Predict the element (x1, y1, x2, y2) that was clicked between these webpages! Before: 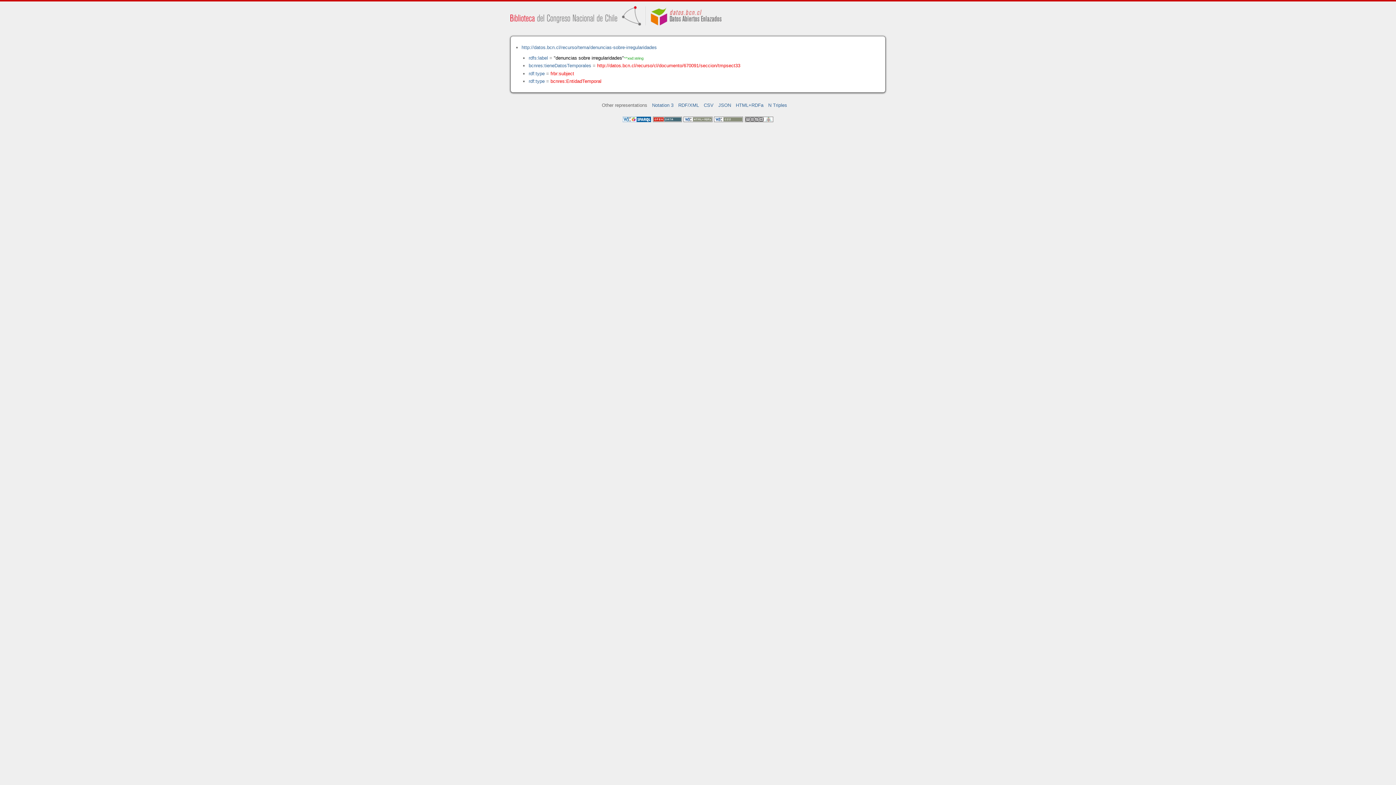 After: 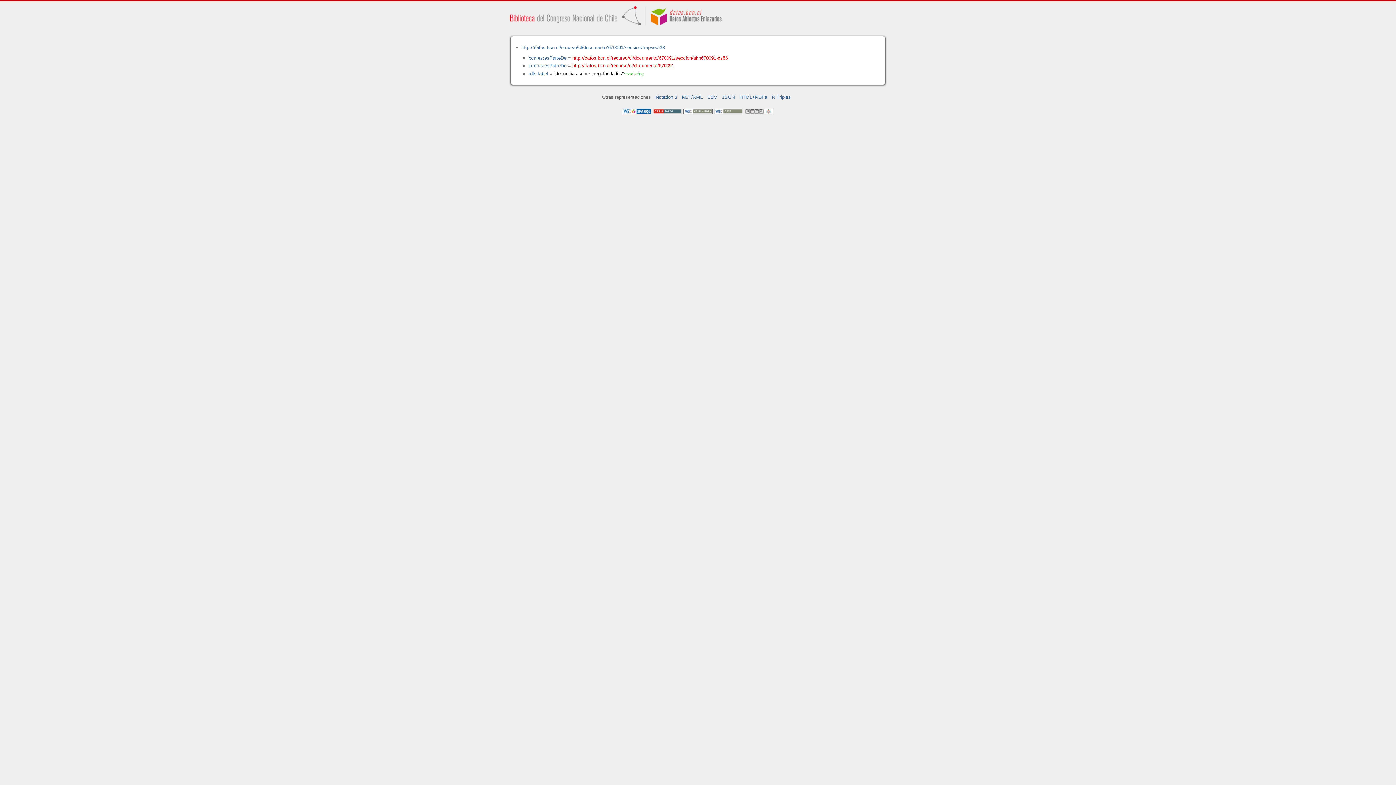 Action: bbox: (597, 62, 740, 68) label: http://datos.bcn.cl/recurso/cl/documento/670091/seccion/tmpsect33